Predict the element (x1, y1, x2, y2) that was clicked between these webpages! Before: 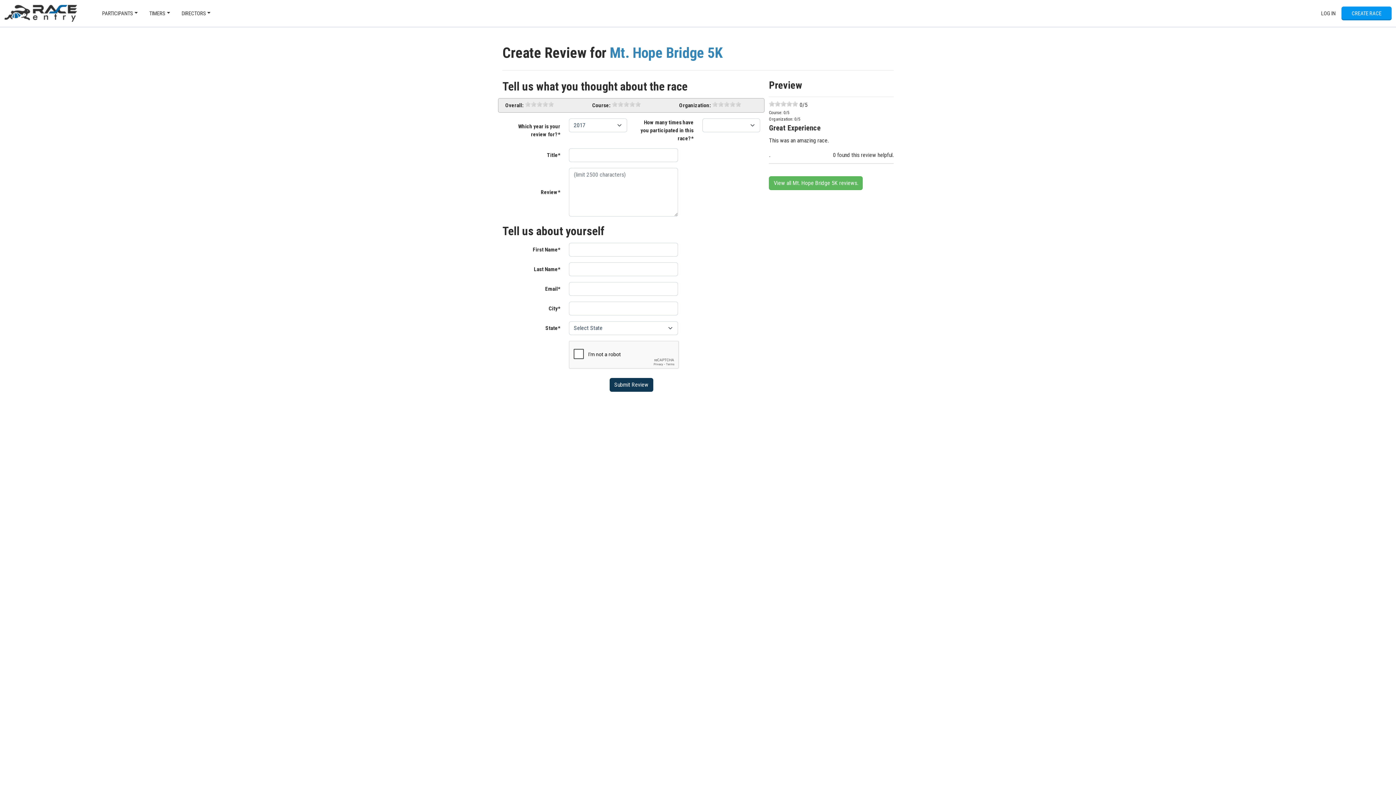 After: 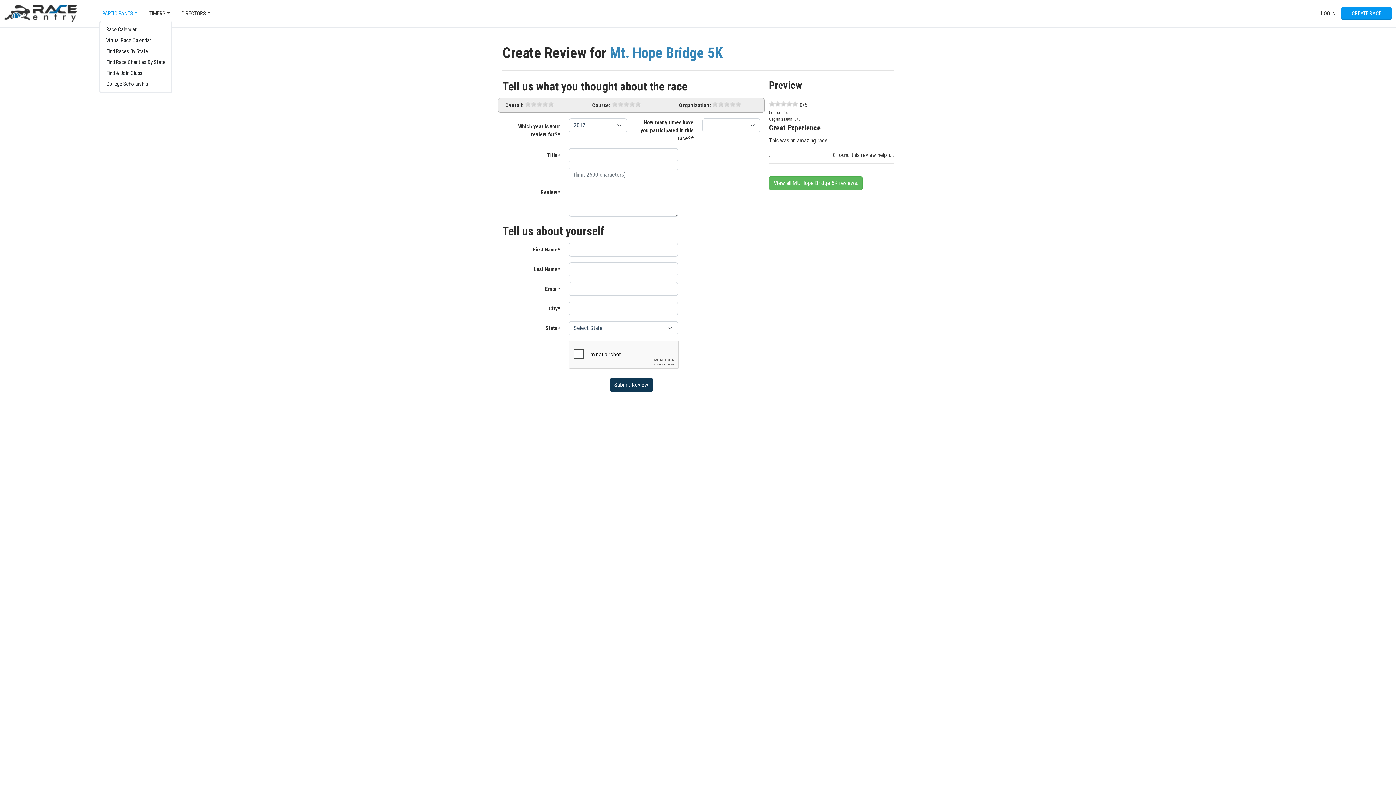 Action: bbox: (99, 6, 140, 20) label: PARTICIPANTS